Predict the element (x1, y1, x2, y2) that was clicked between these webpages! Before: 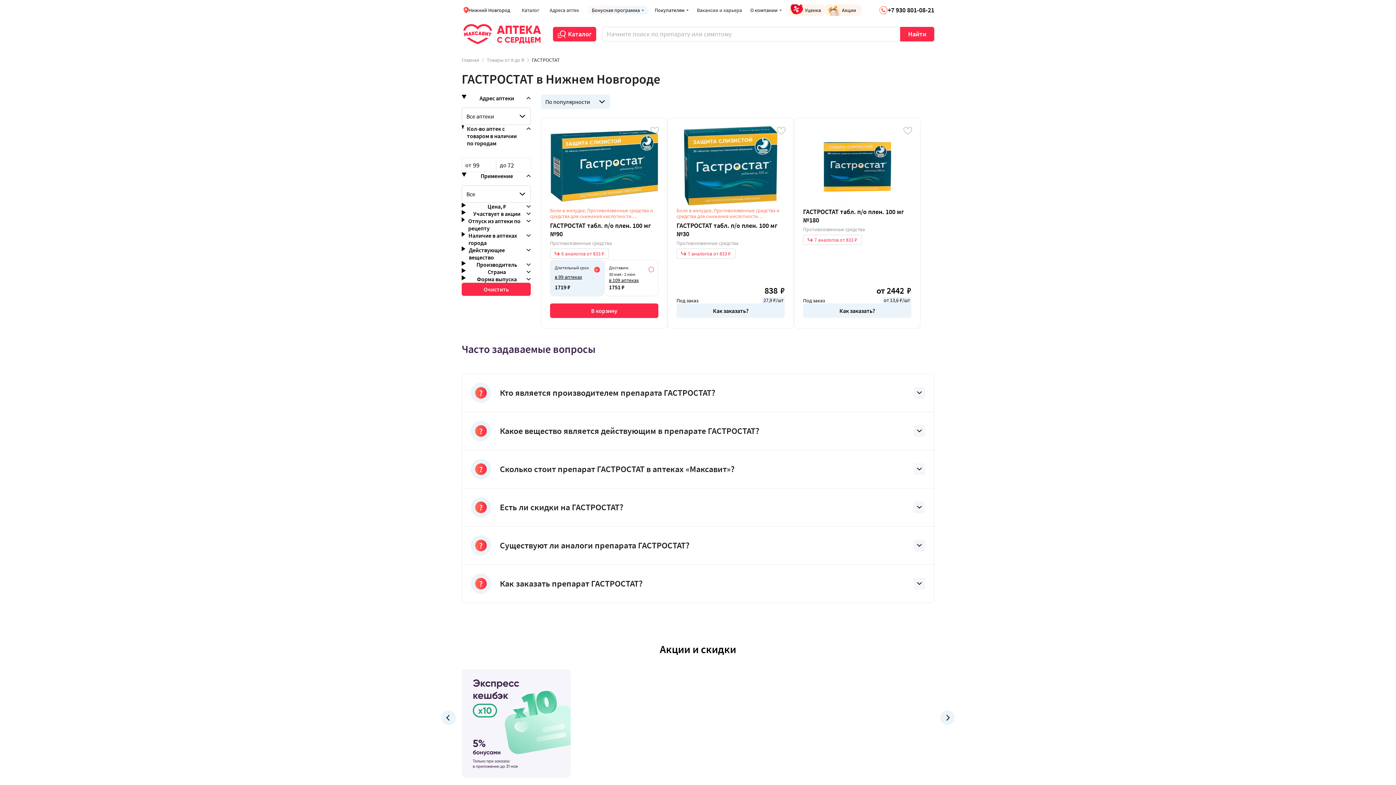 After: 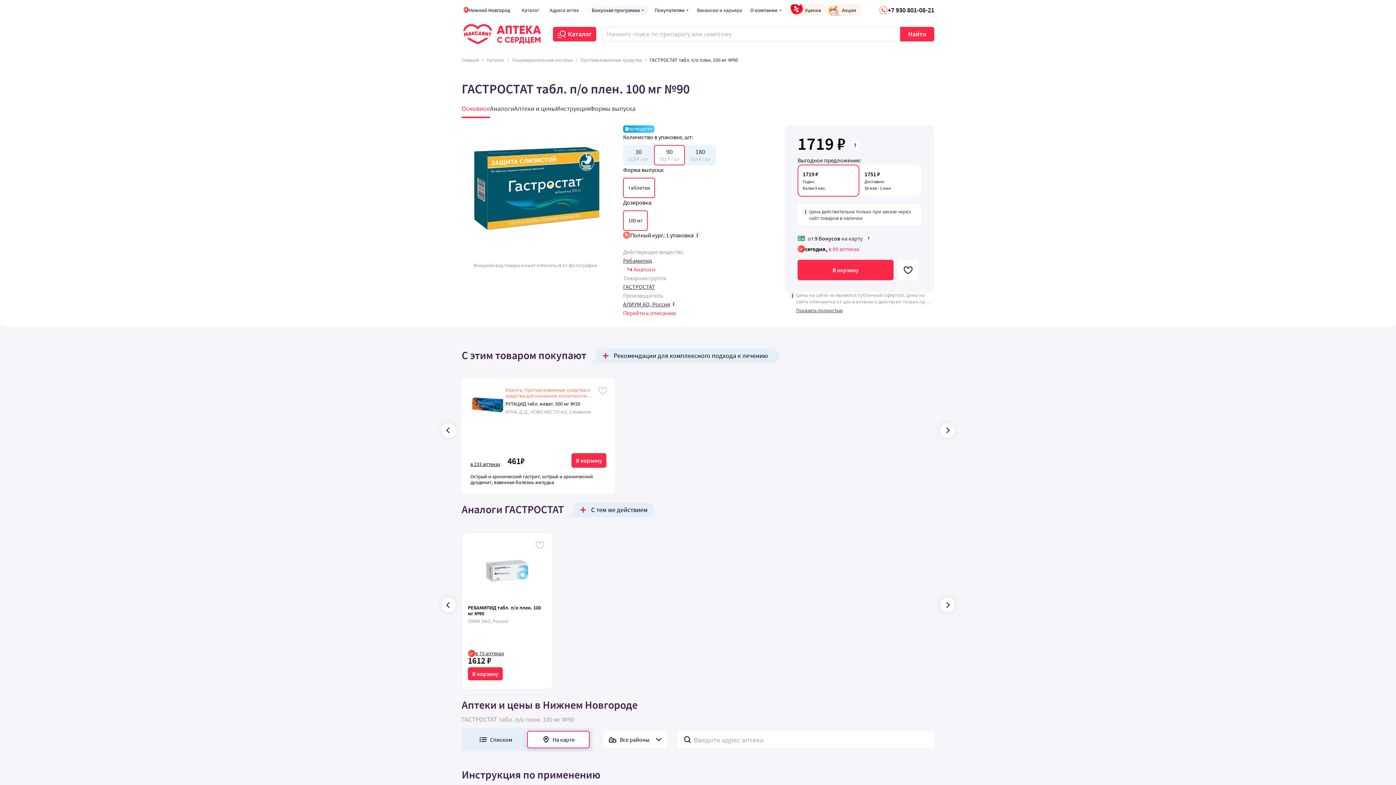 Action: bbox: (550, 126, 658, 206)